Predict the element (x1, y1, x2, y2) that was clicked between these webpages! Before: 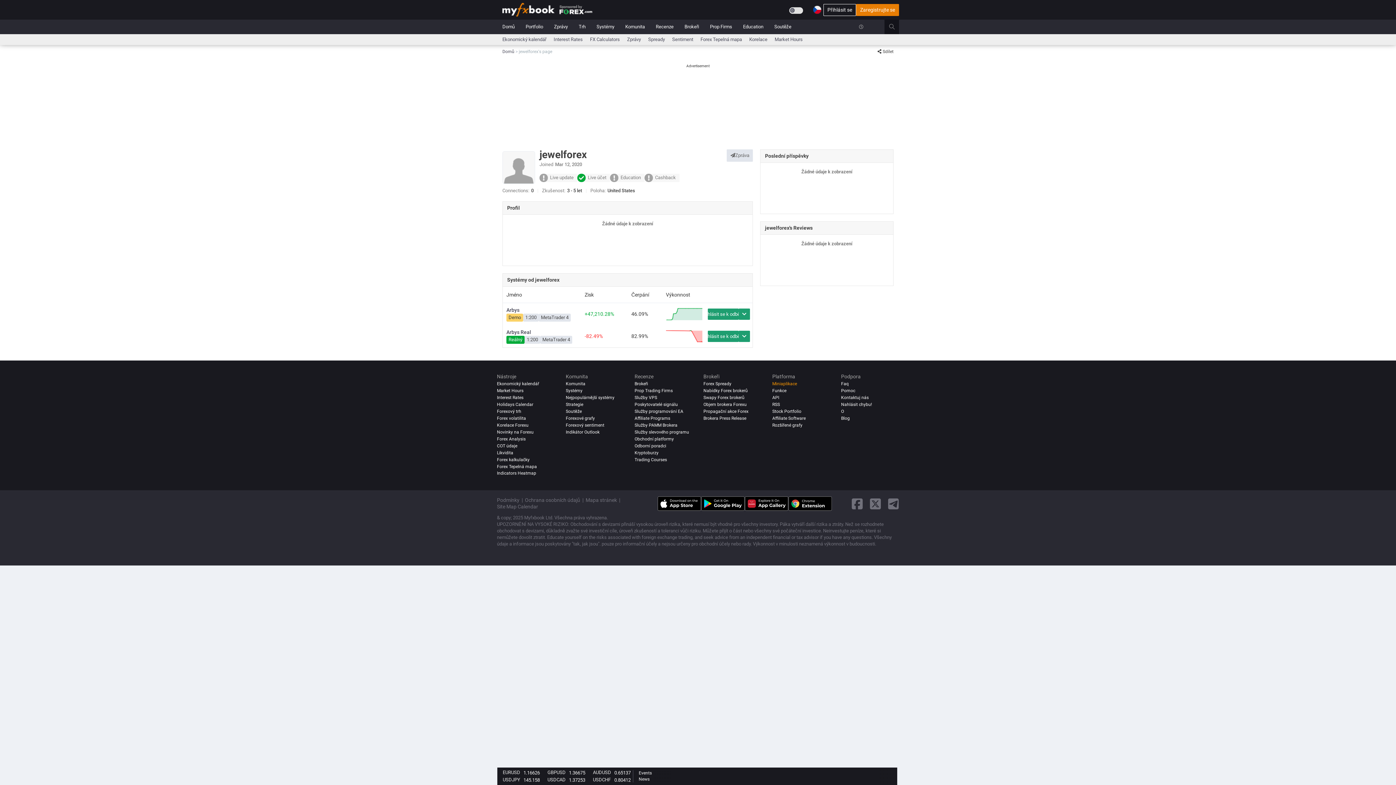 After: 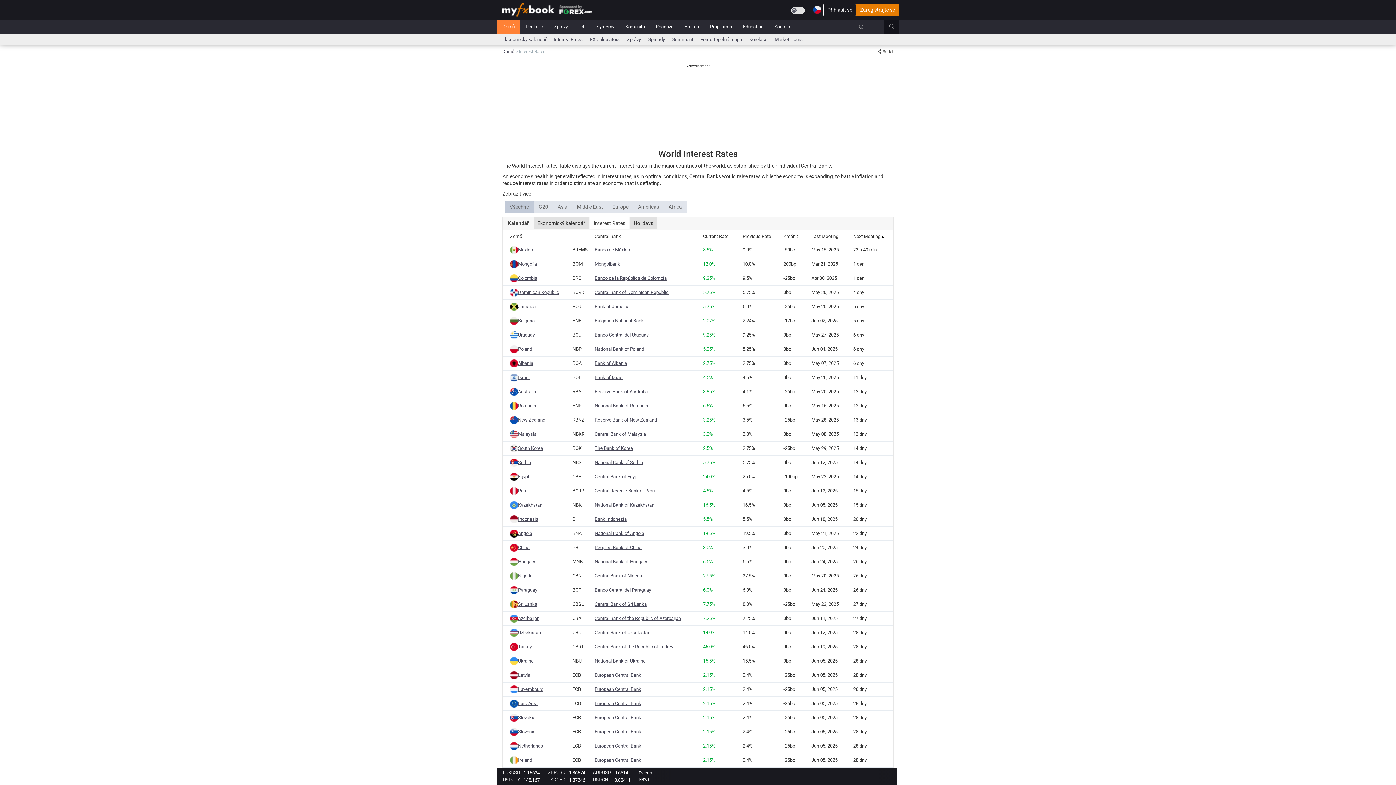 Action: bbox: (550, 34, 586, 44) label: Interest Rates